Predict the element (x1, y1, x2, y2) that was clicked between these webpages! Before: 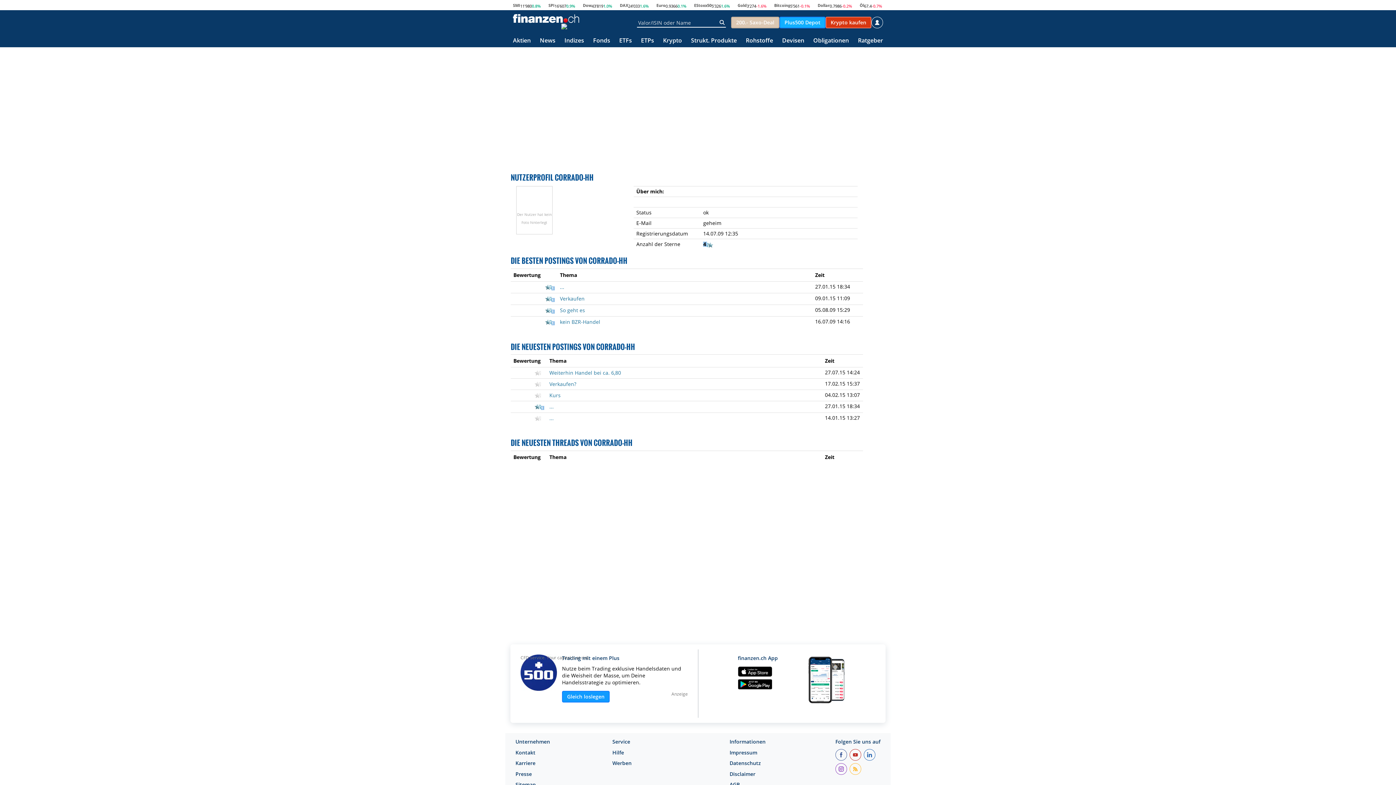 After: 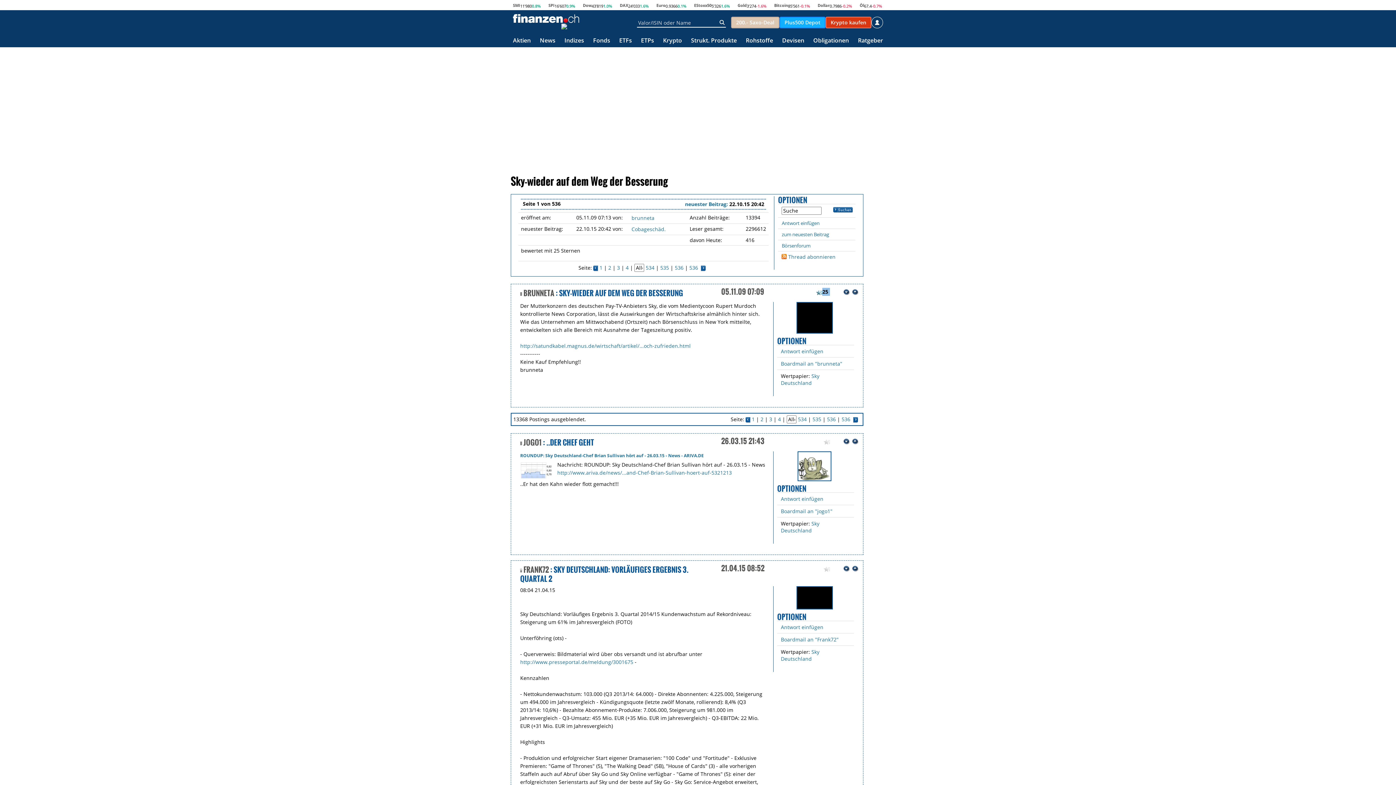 Action: bbox: (549, 414, 553, 421) label: ...